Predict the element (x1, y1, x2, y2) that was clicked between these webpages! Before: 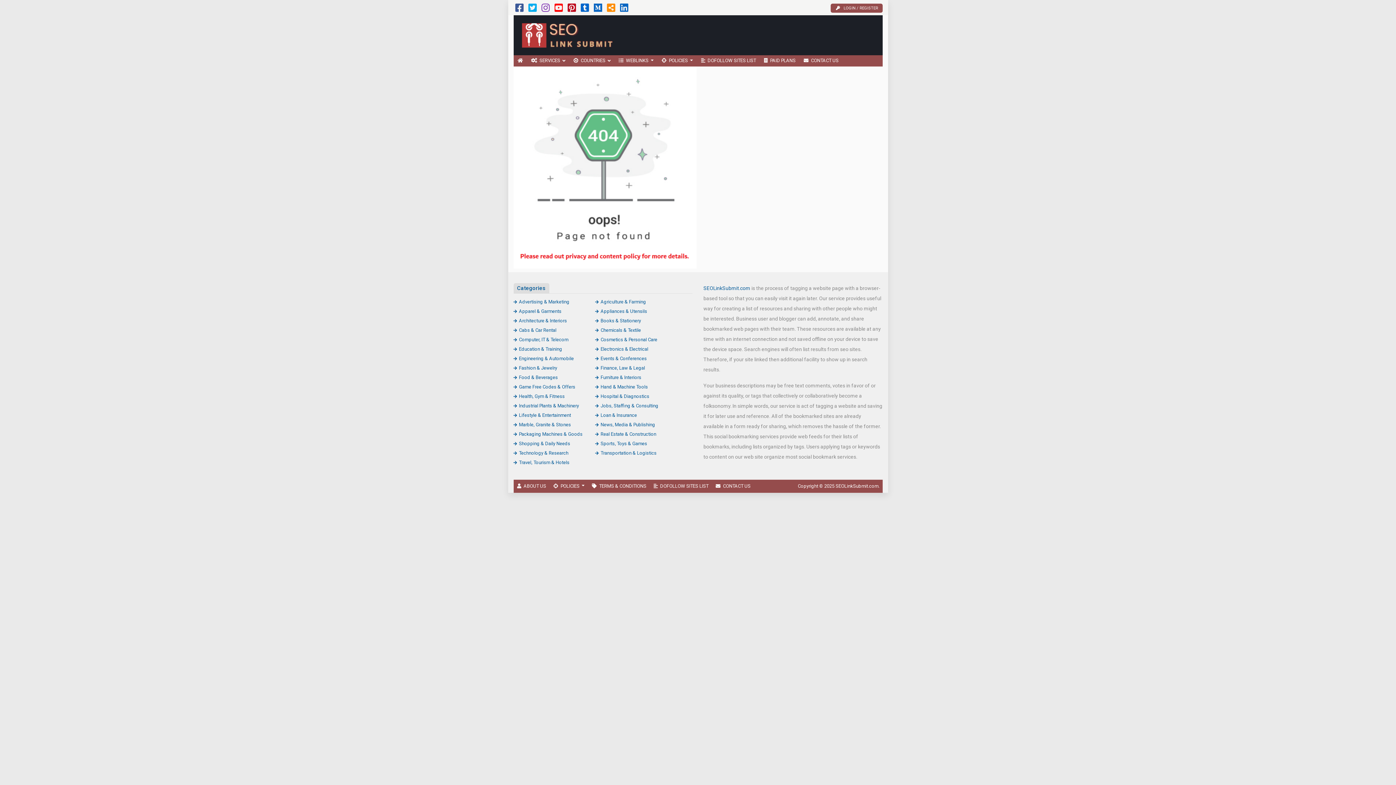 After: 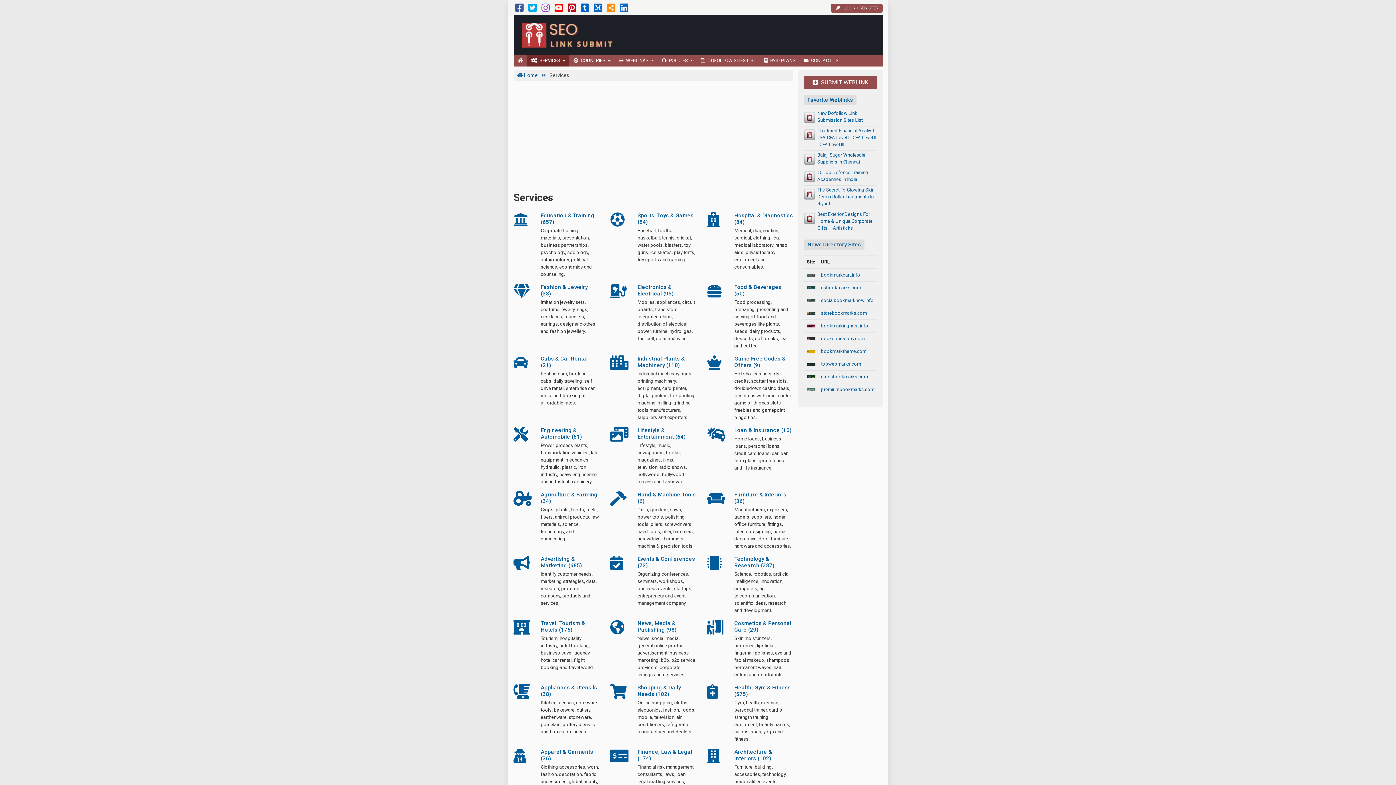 Action: label: SERVICES  bbox: (527, 55, 569, 66)